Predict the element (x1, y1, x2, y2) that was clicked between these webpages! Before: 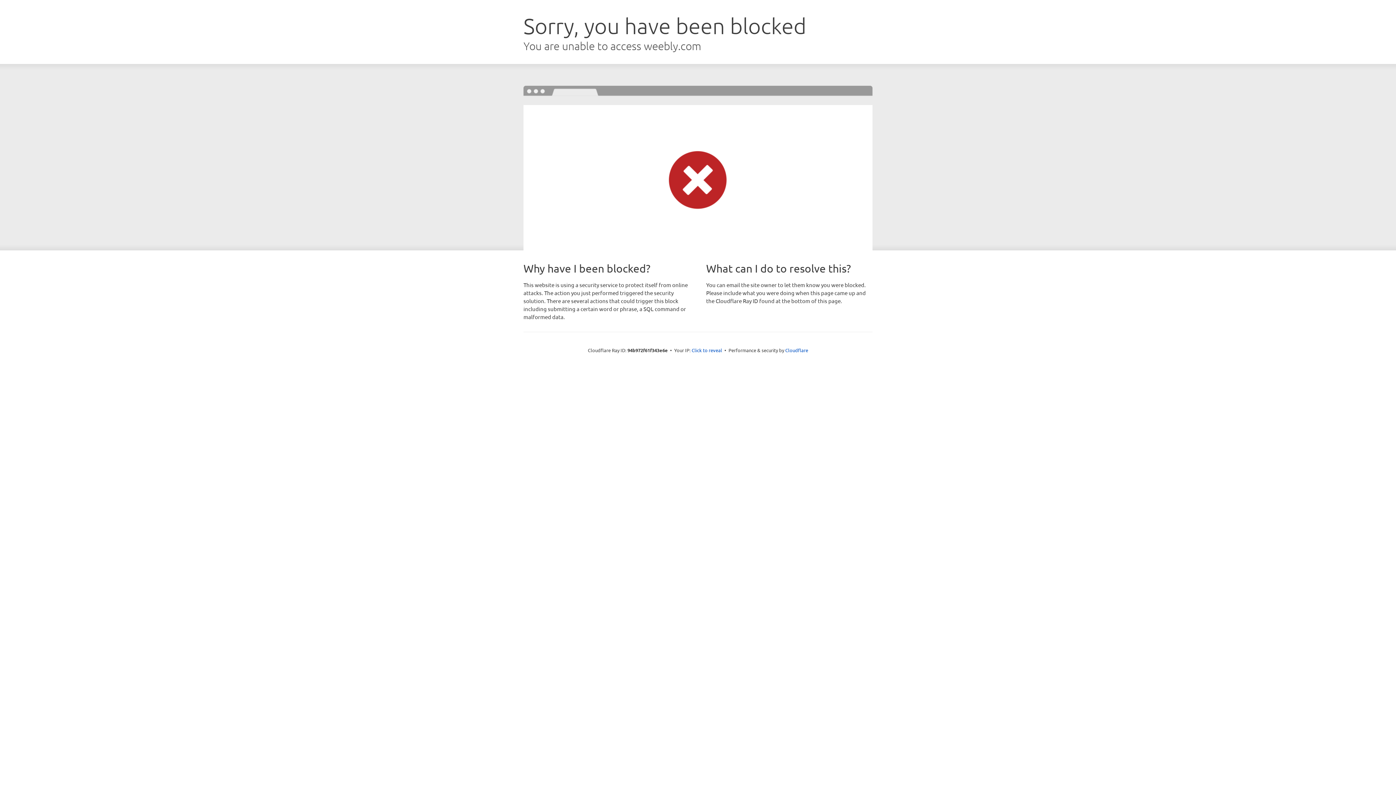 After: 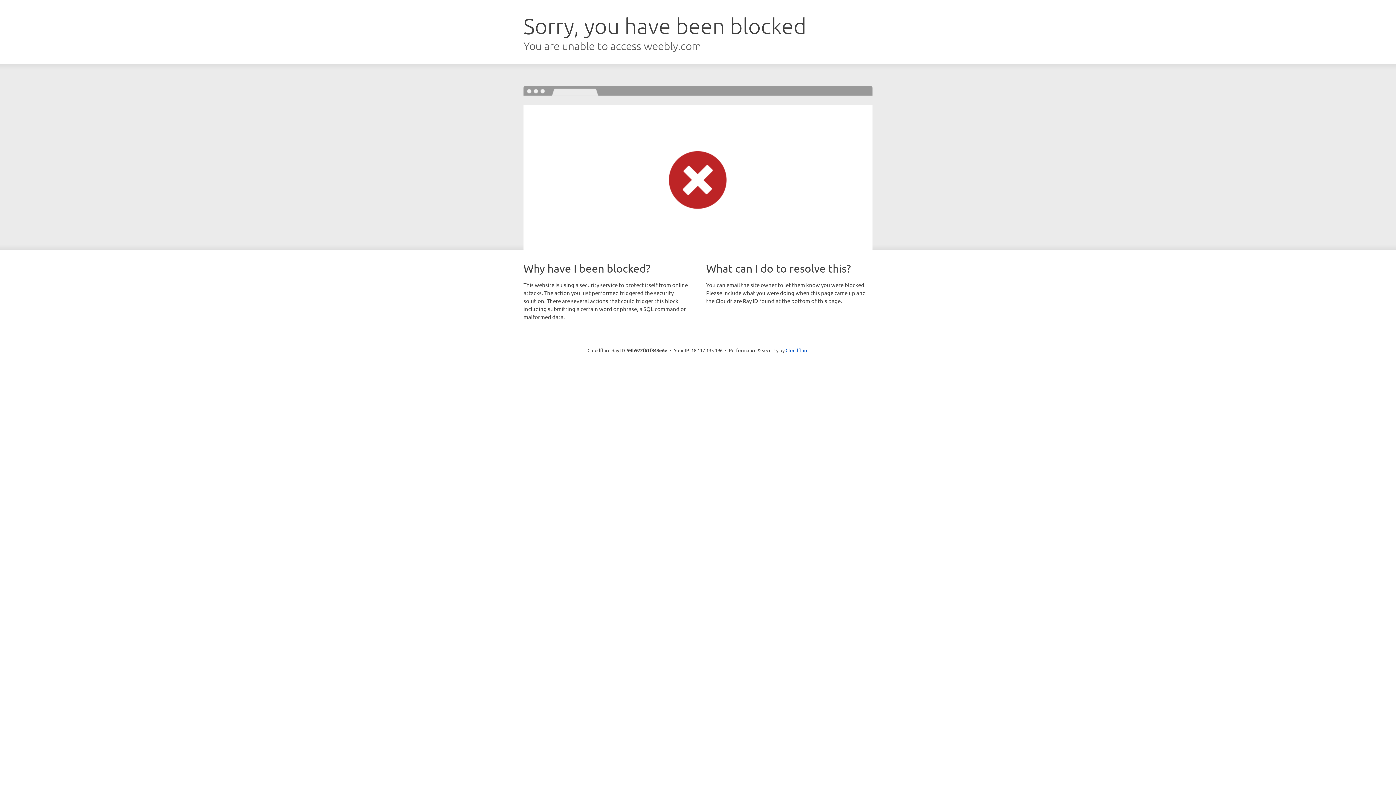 Action: label: Click to reveal bbox: (691, 346, 722, 353)